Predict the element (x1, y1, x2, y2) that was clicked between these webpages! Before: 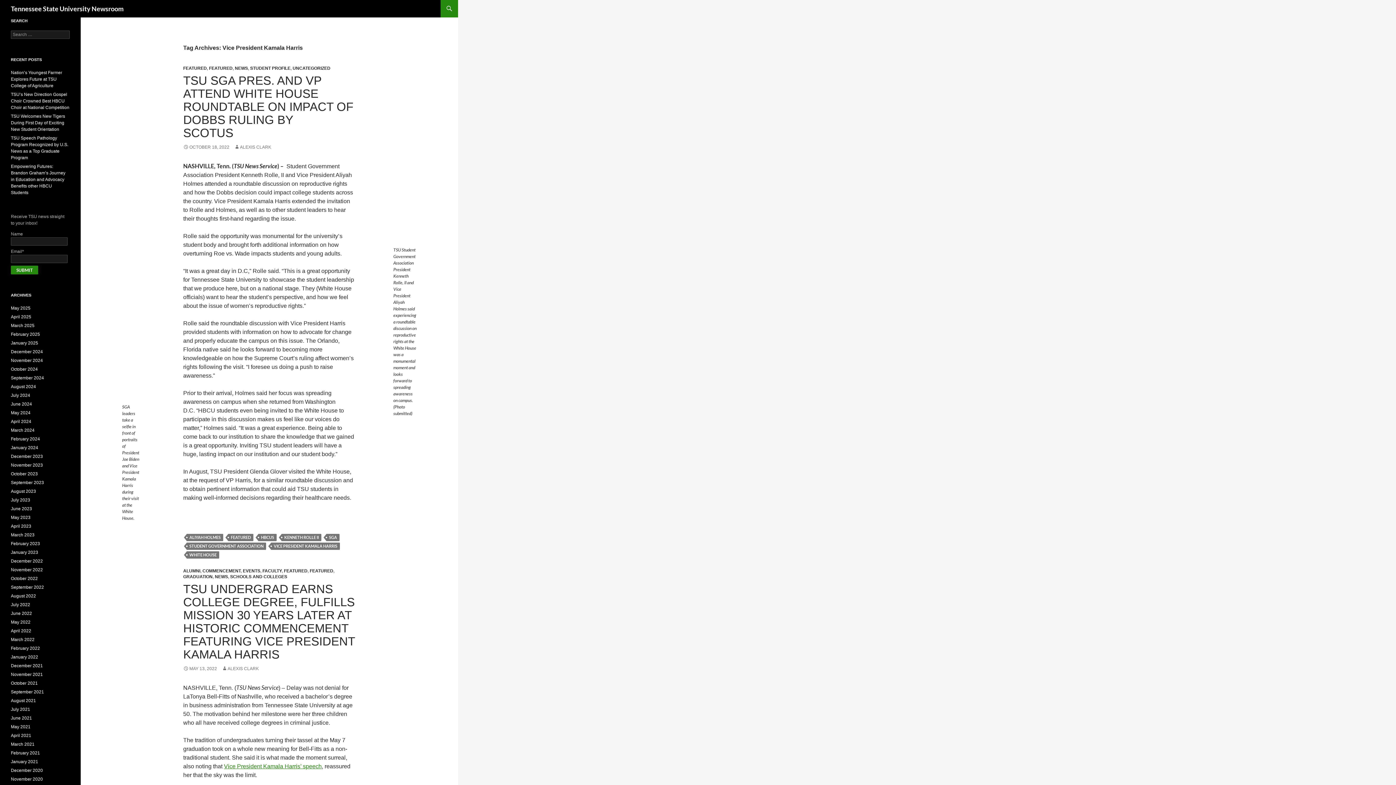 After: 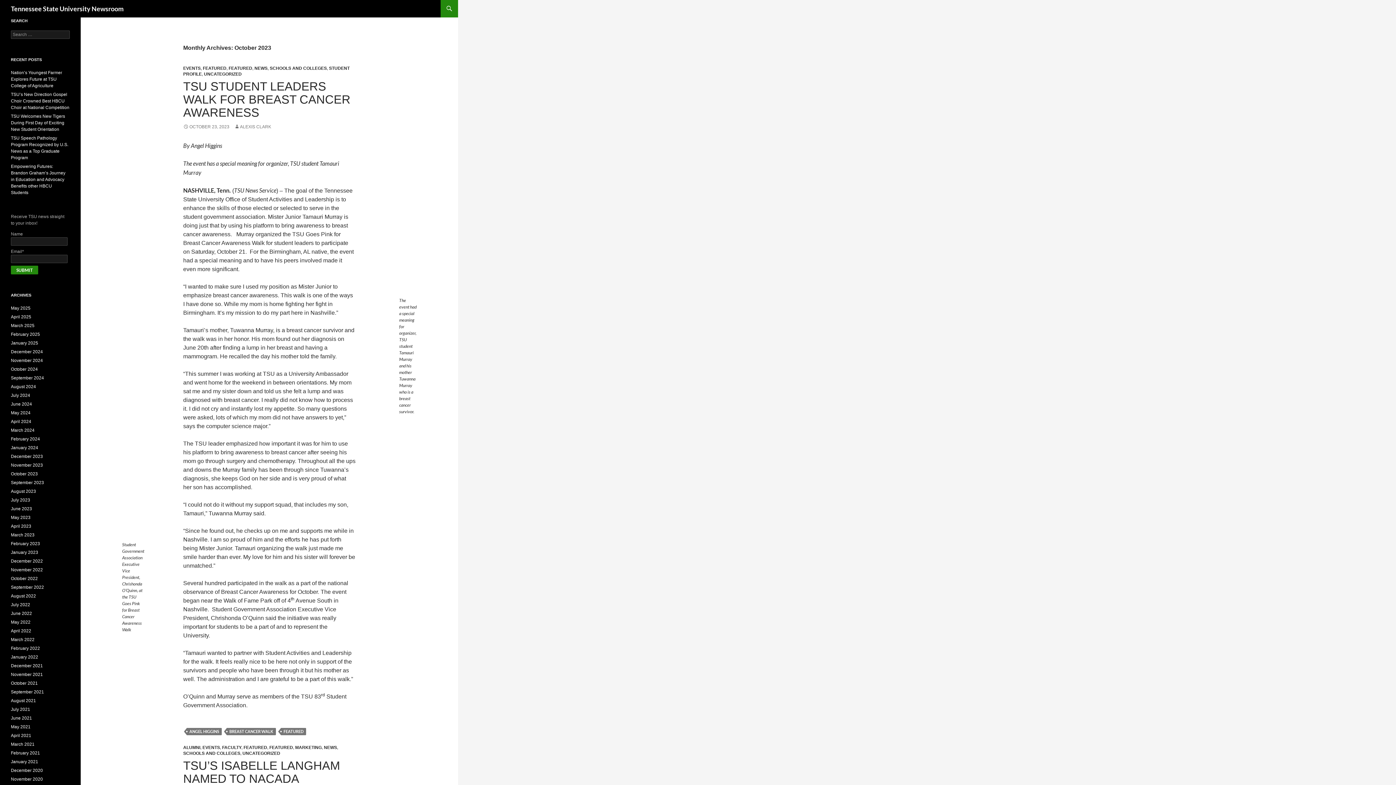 Action: bbox: (10, 471, 37, 476) label: October 2023